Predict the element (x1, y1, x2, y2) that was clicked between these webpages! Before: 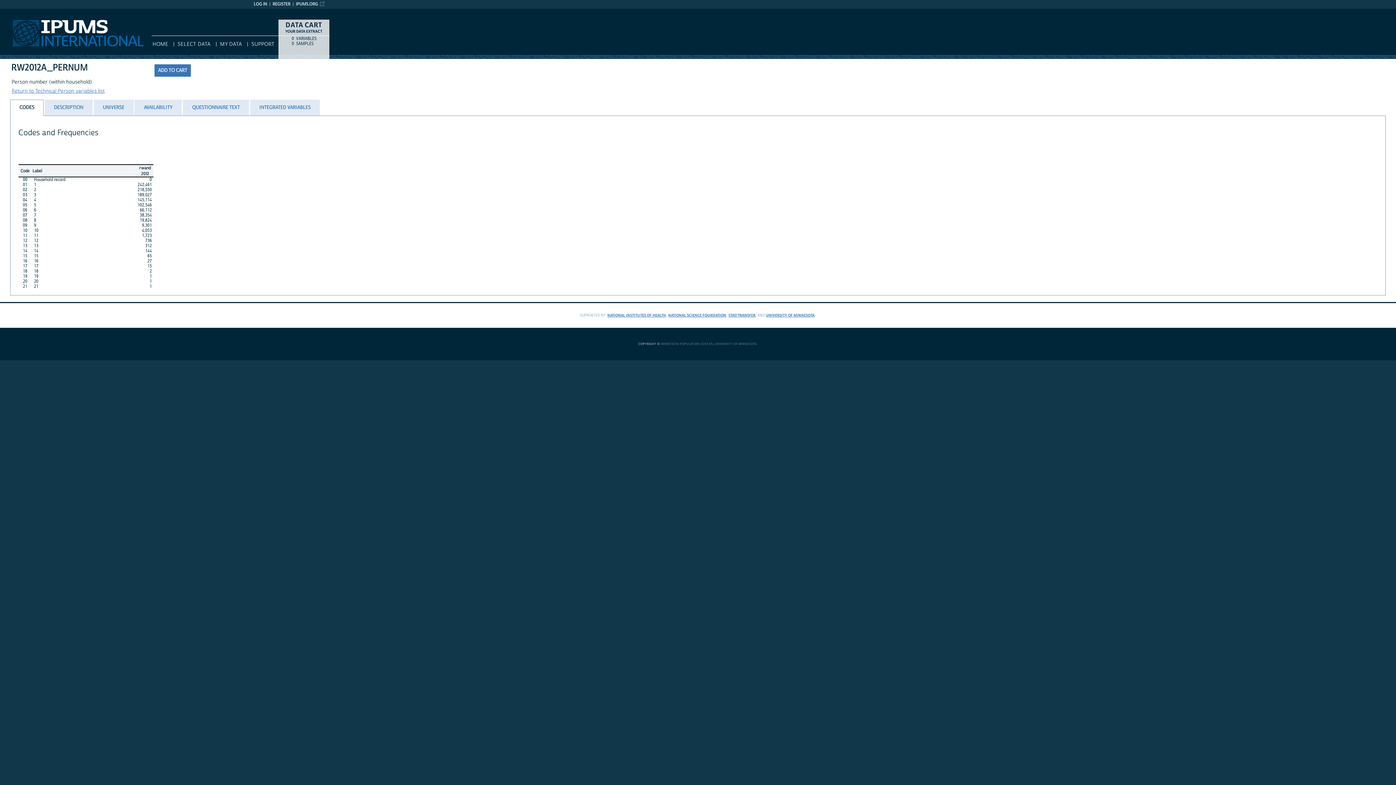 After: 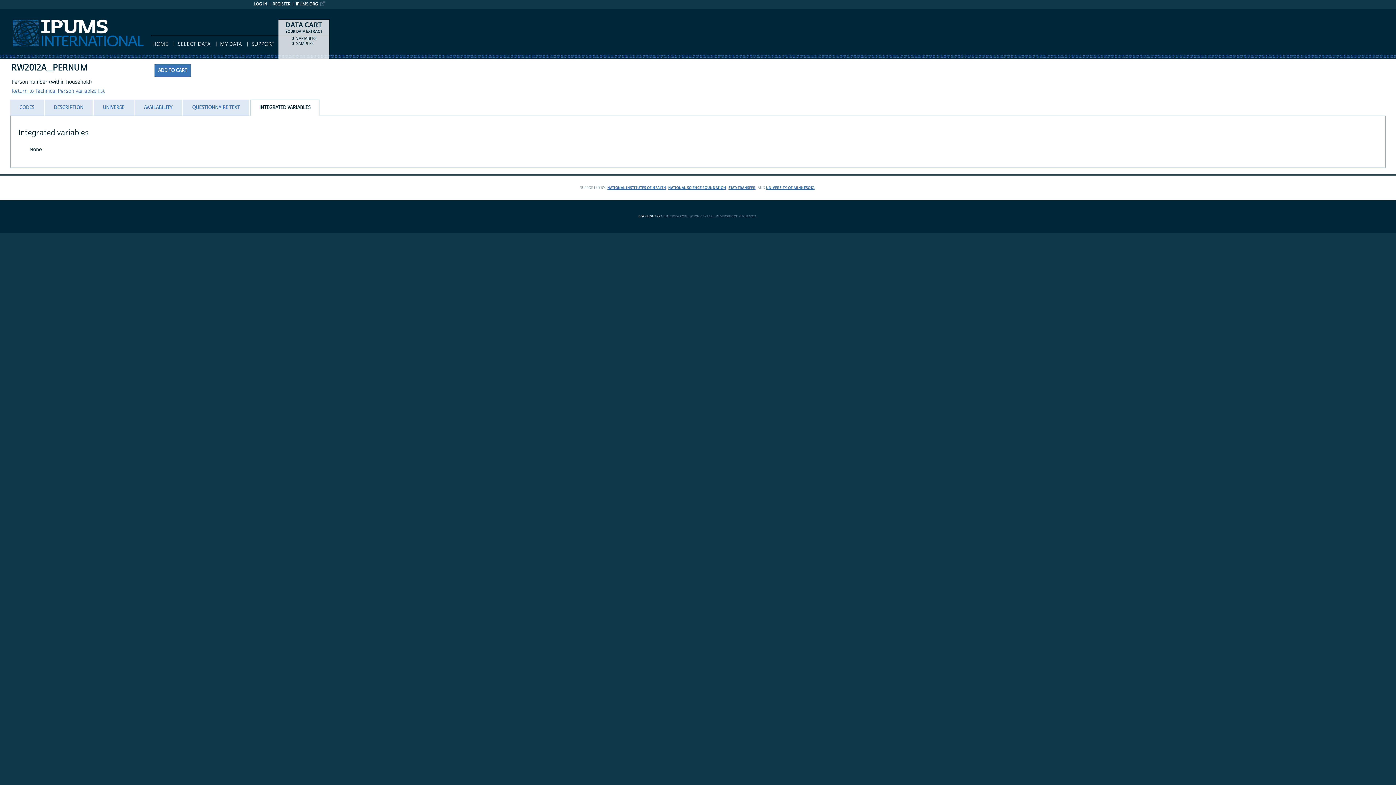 Action: label: INTEGRATED VARIABLES bbox: (250, 99, 319, 115)